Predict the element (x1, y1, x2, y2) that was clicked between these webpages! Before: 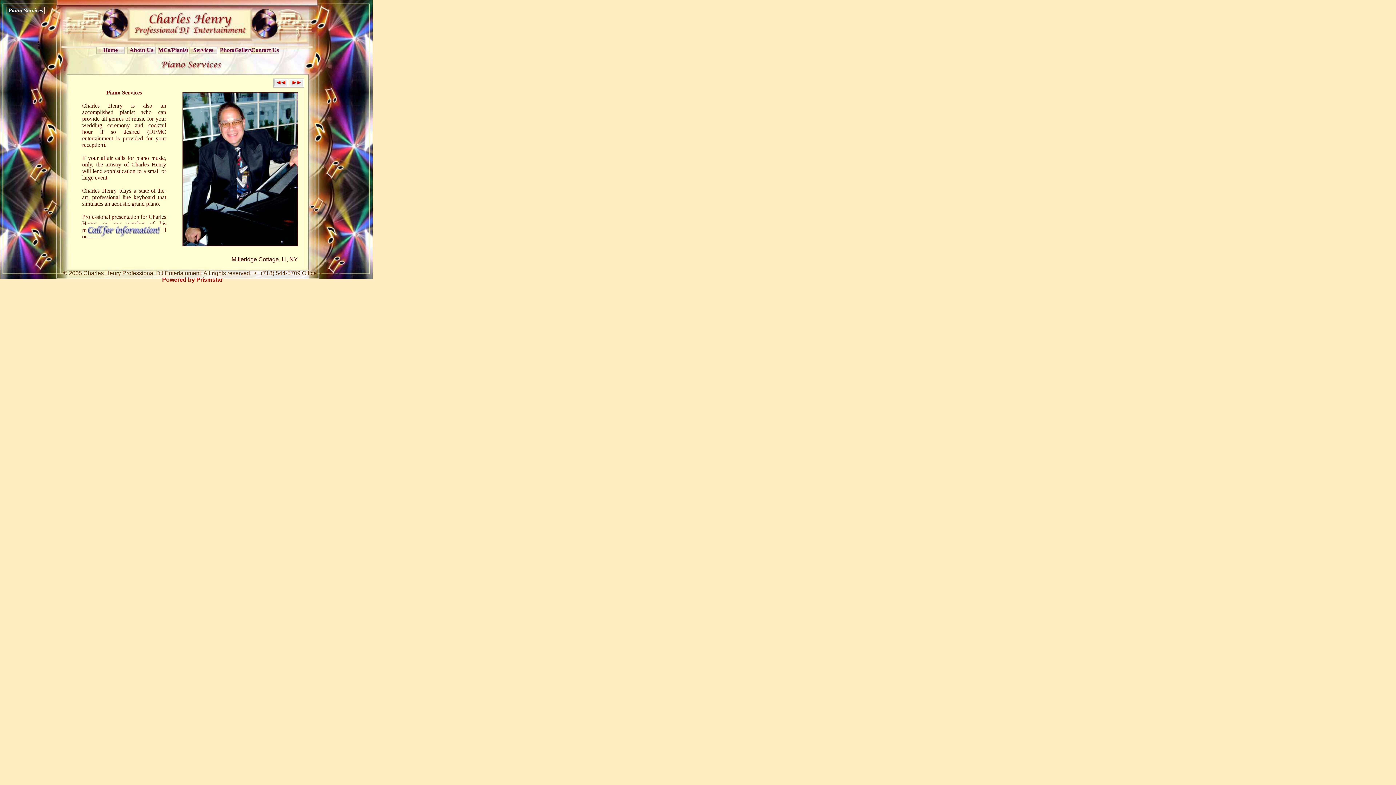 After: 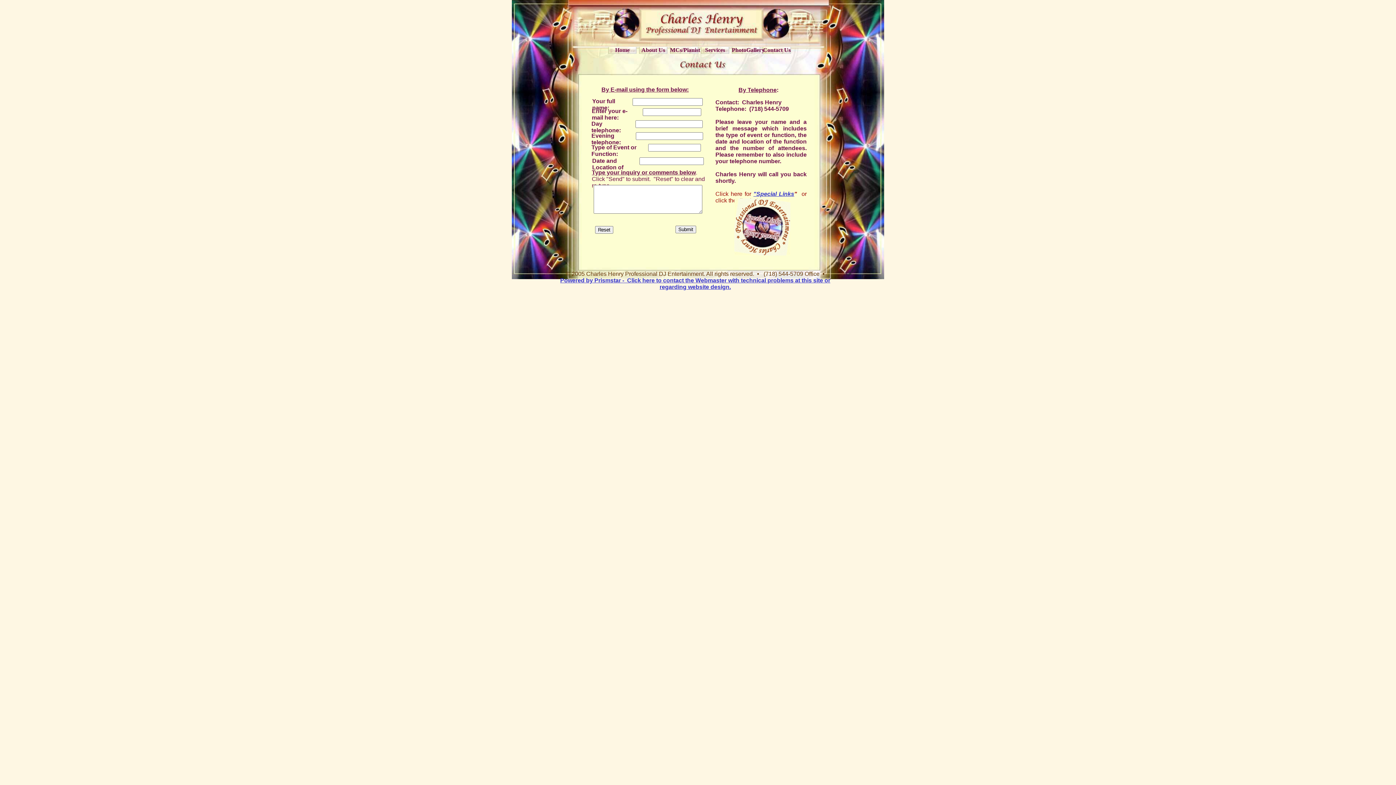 Action: bbox: (86, 232, 162, 238)